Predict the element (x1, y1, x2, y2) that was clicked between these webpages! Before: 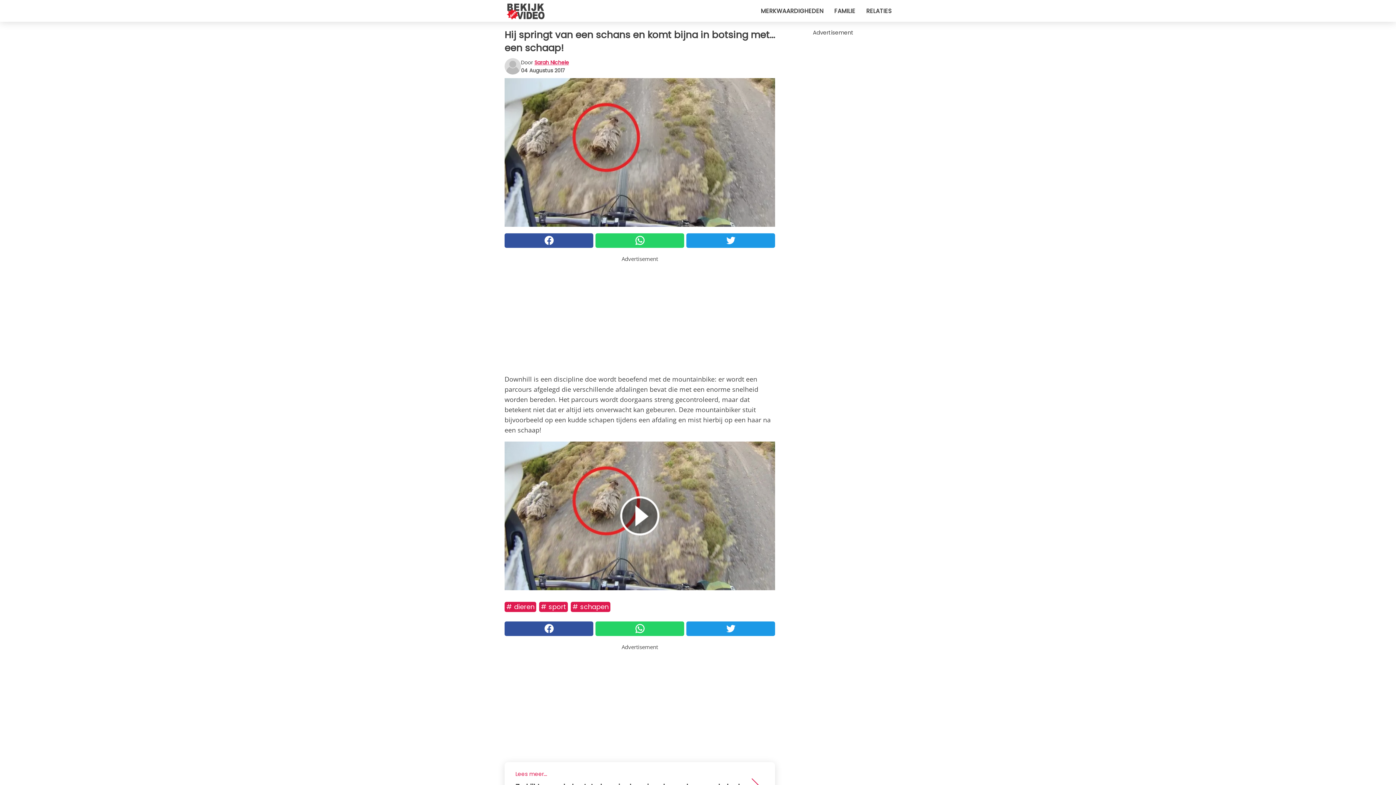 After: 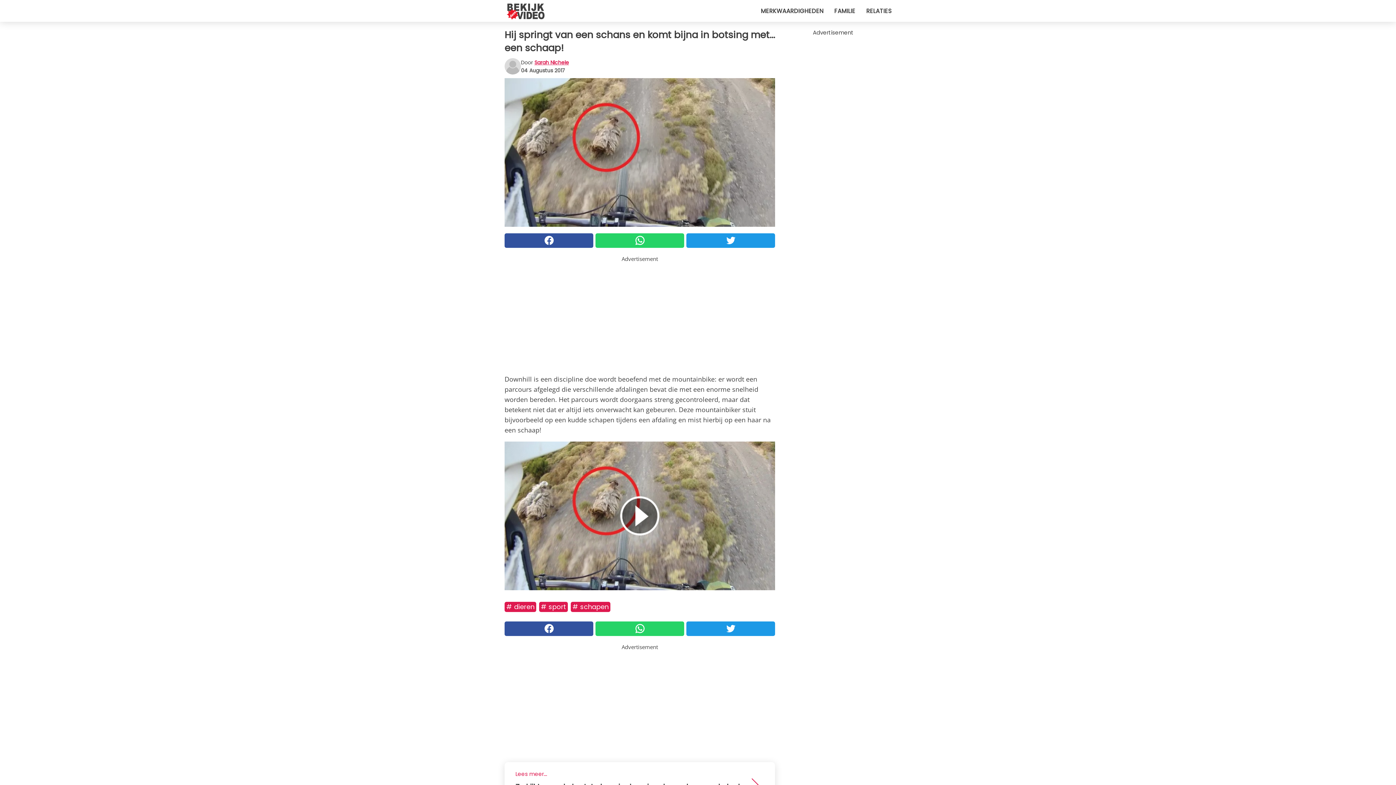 Action: bbox: (504, 441, 775, 592)